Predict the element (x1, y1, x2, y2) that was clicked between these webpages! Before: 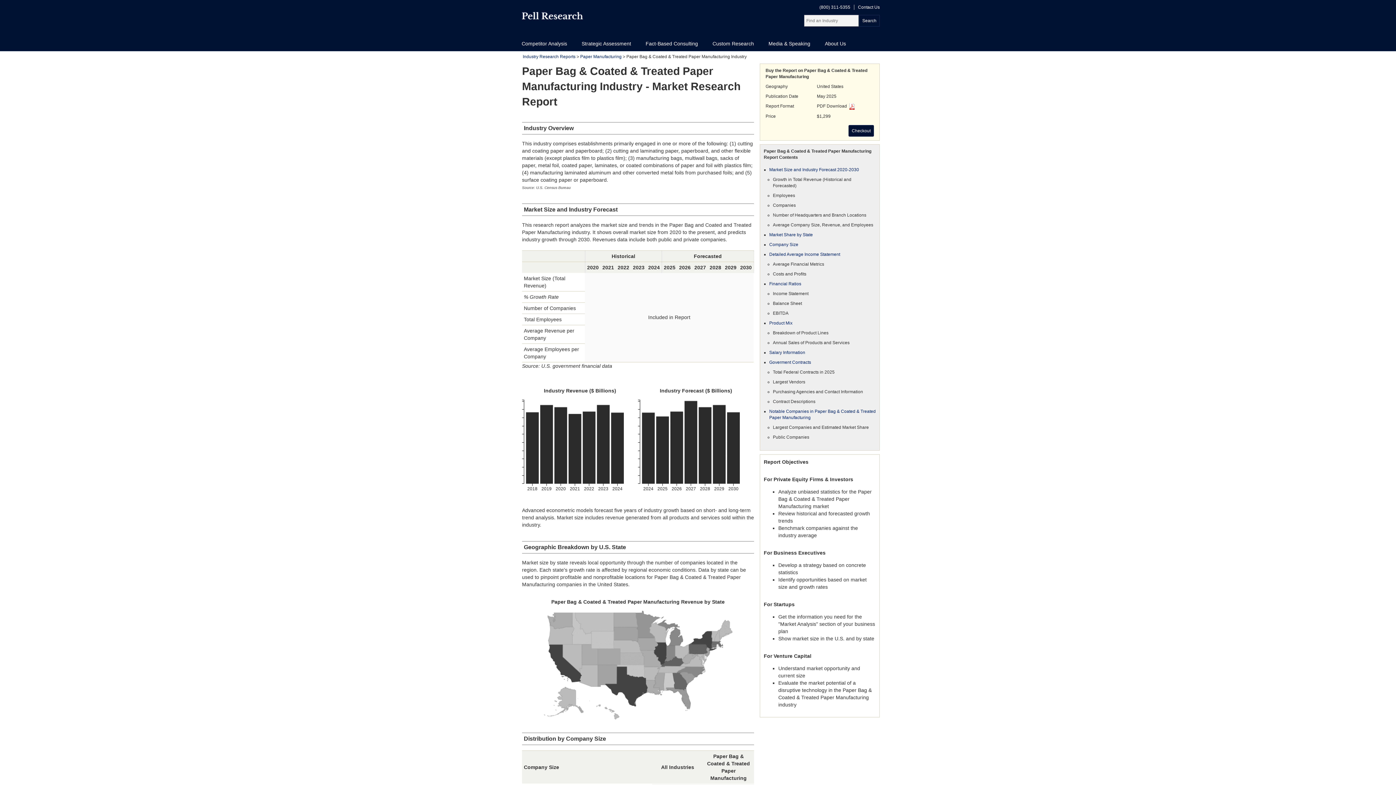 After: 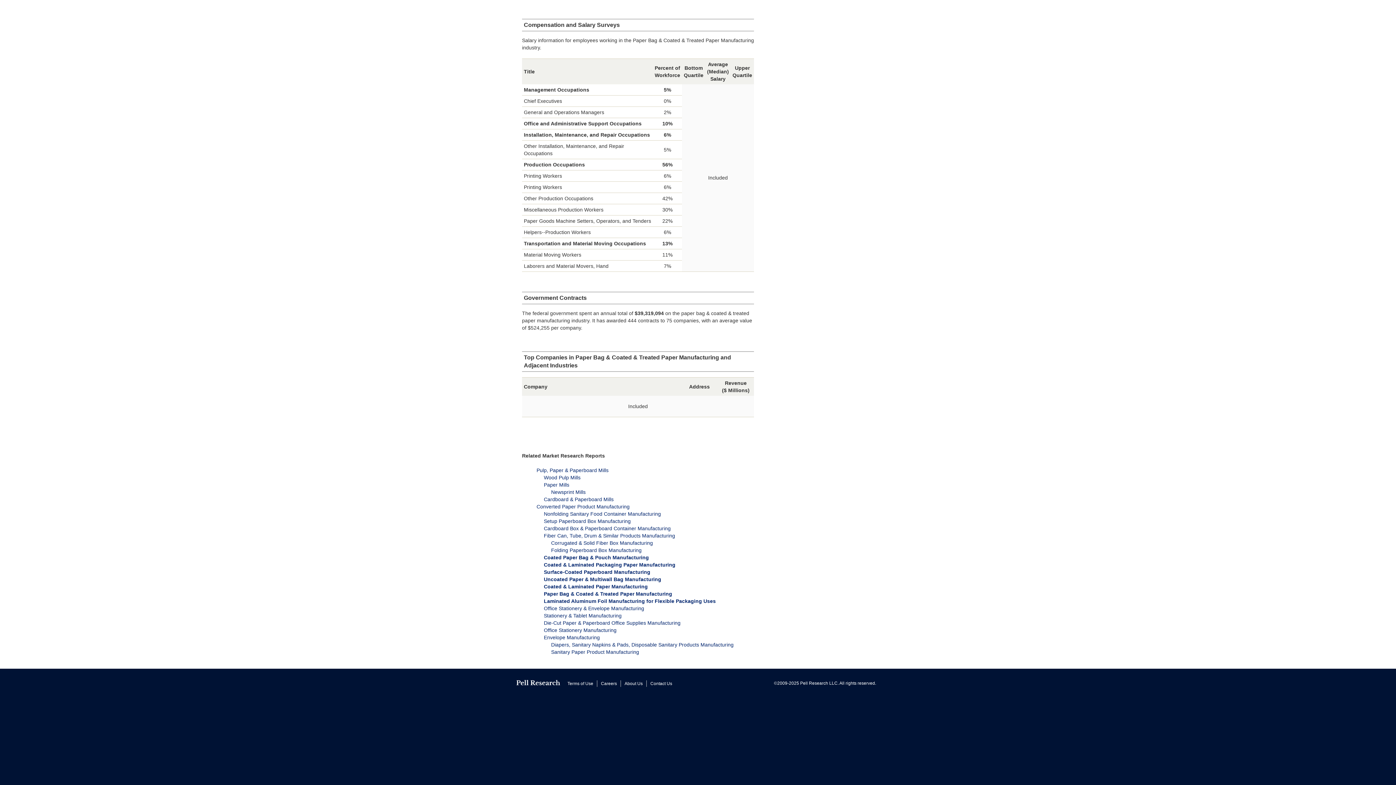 Action: label: Goverment Contracts bbox: (769, 360, 811, 365)